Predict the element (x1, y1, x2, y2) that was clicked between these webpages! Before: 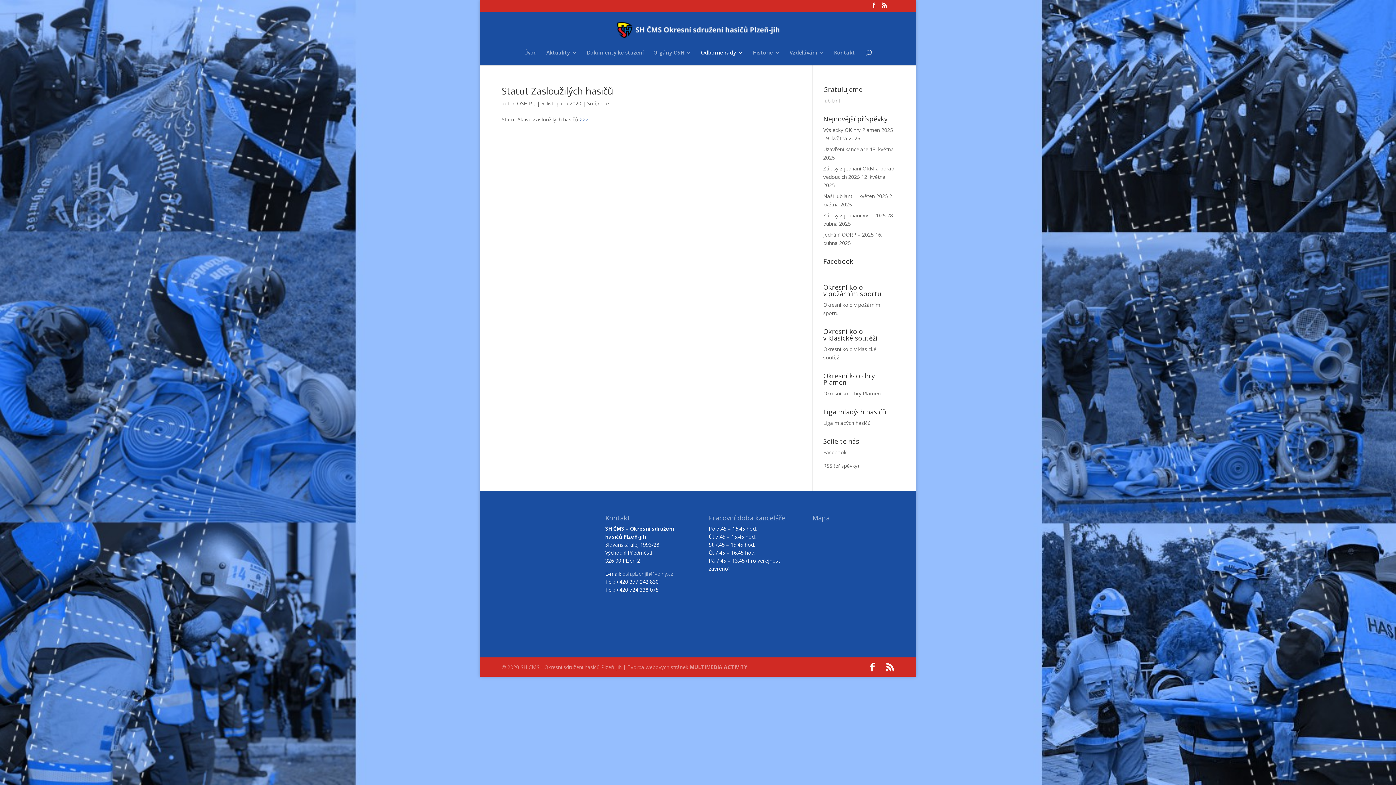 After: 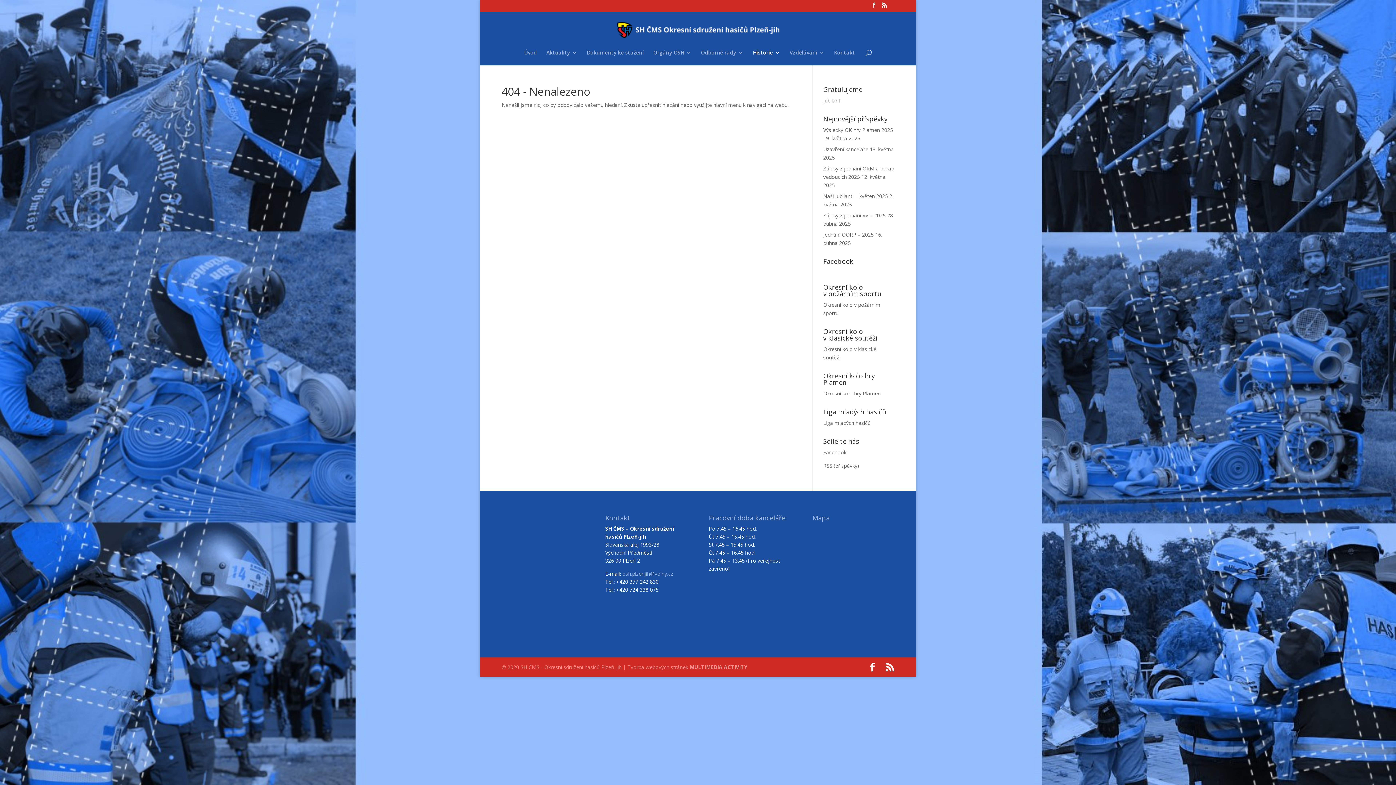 Action: label: Historie bbox: (753, 50, 780, 65)